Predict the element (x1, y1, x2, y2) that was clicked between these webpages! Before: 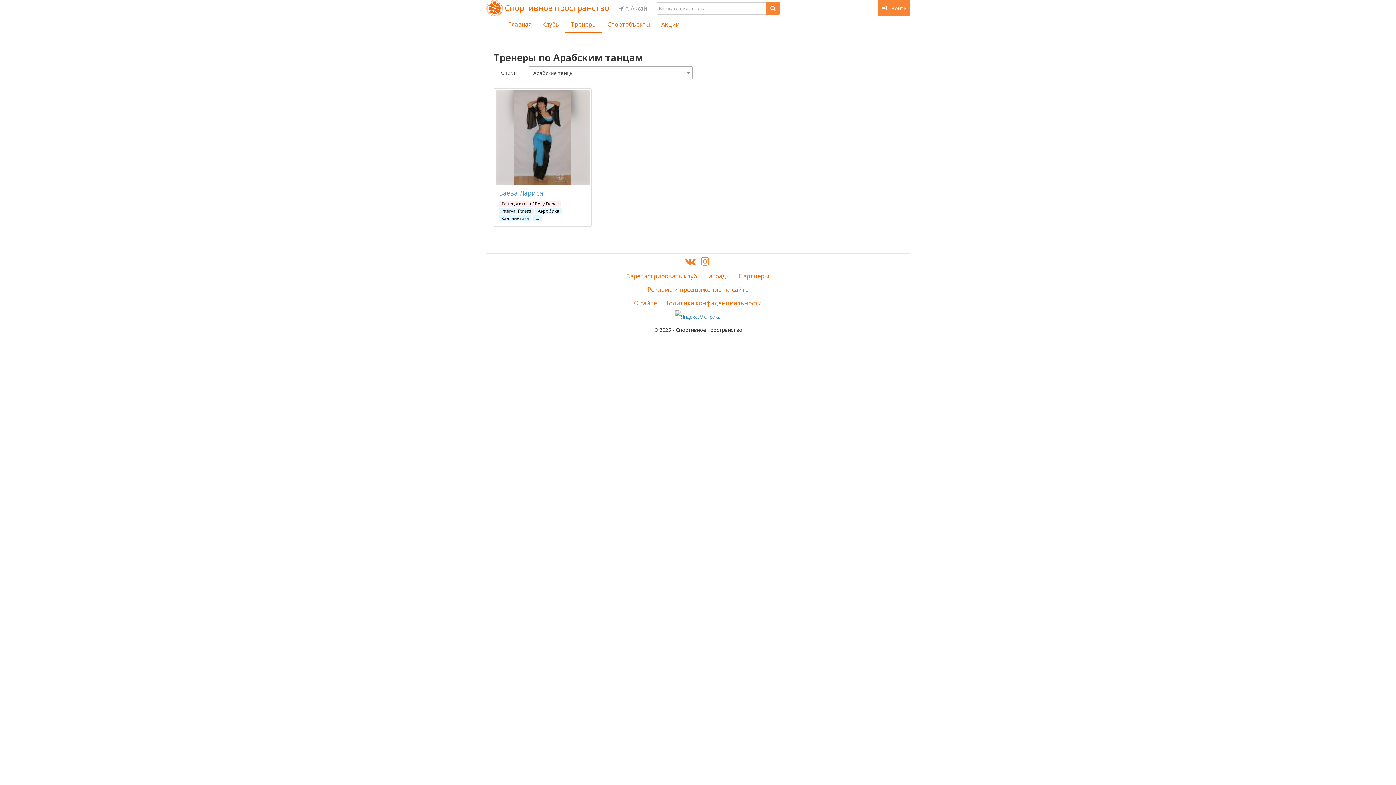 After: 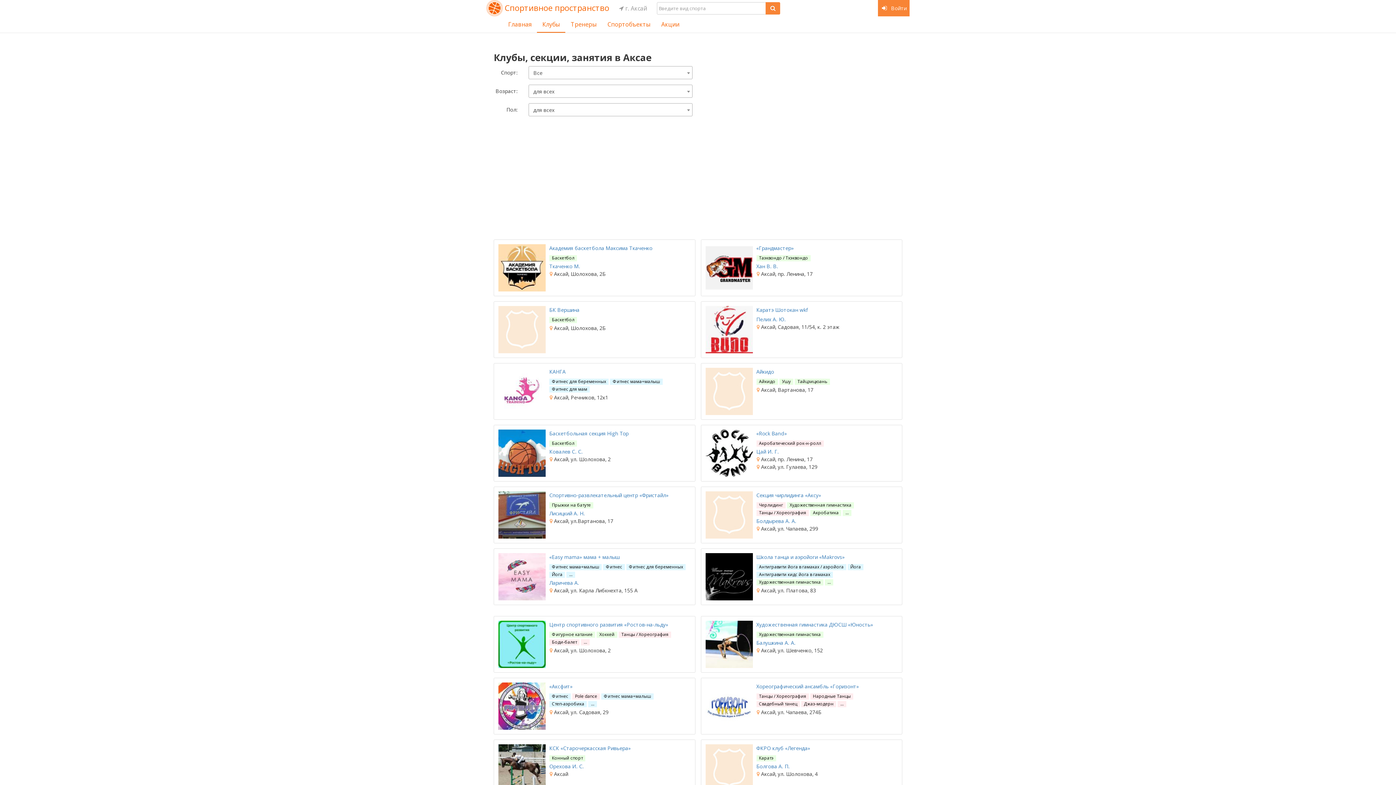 Action: label: Клубы bbox: (537, 16, 565, 32)